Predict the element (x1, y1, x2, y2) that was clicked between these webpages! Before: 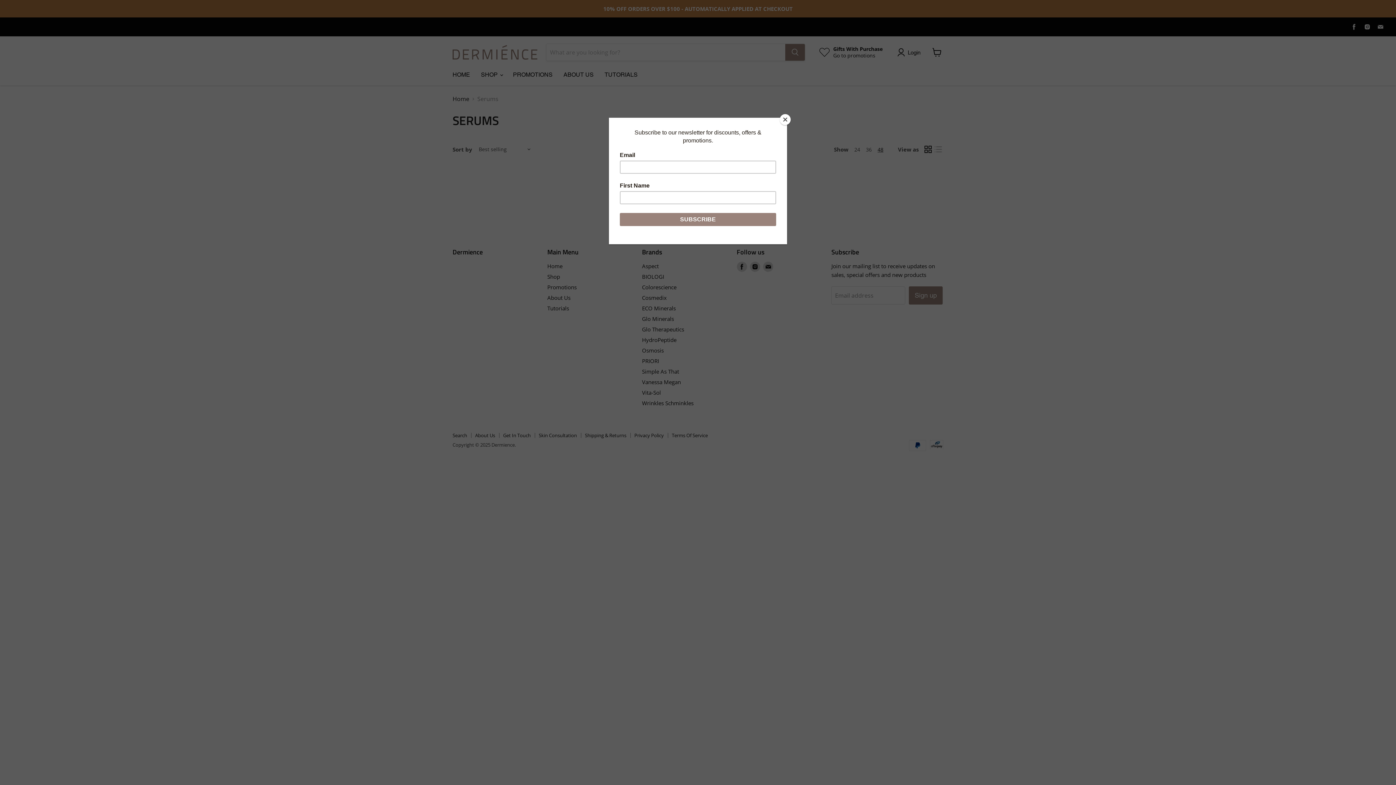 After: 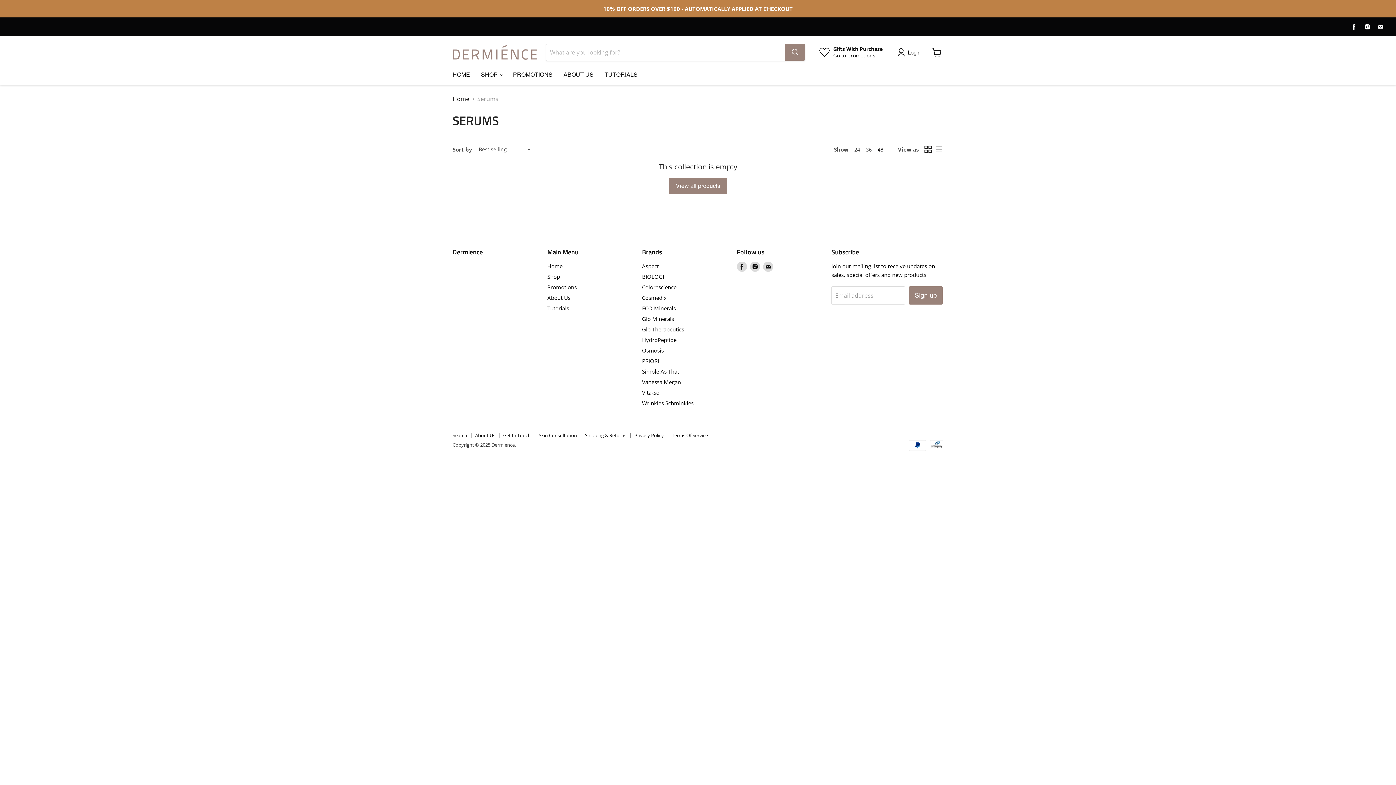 Action: bbox: (780, 114, 790, 125) label: Close